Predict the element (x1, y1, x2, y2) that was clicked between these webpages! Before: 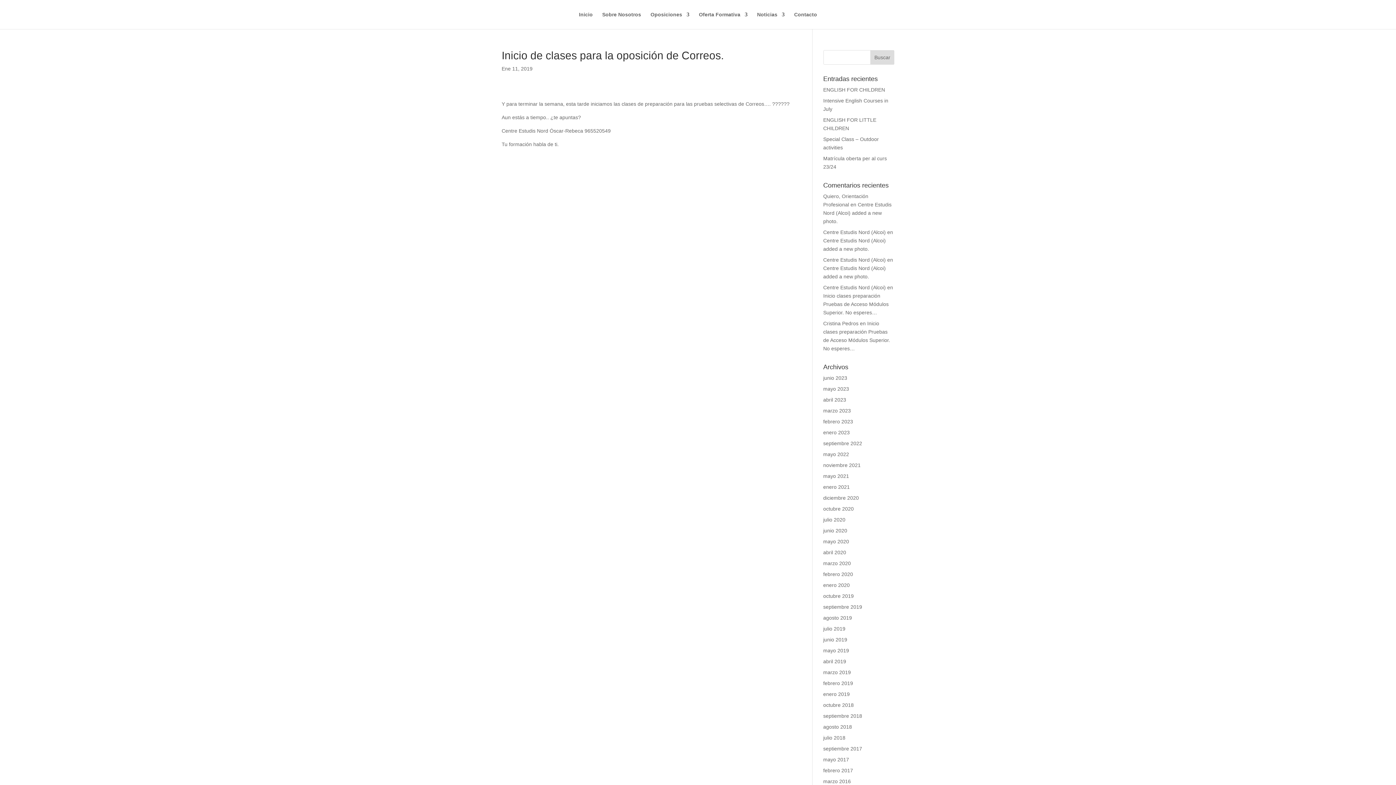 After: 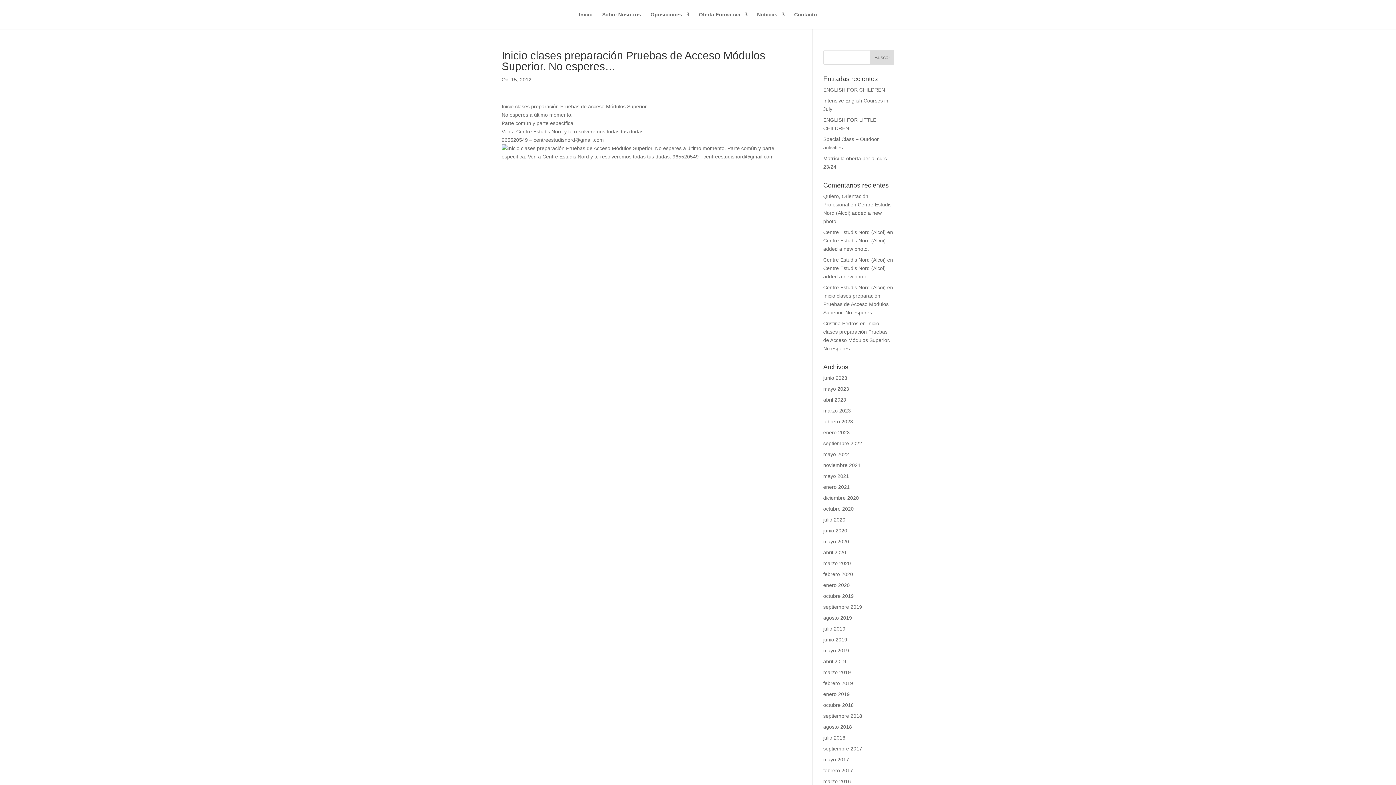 Action: bbox: (823, 293, 888, 315) label: Inicio clases preparación Pruebas de Acceso Módulos Superior. No esperes…